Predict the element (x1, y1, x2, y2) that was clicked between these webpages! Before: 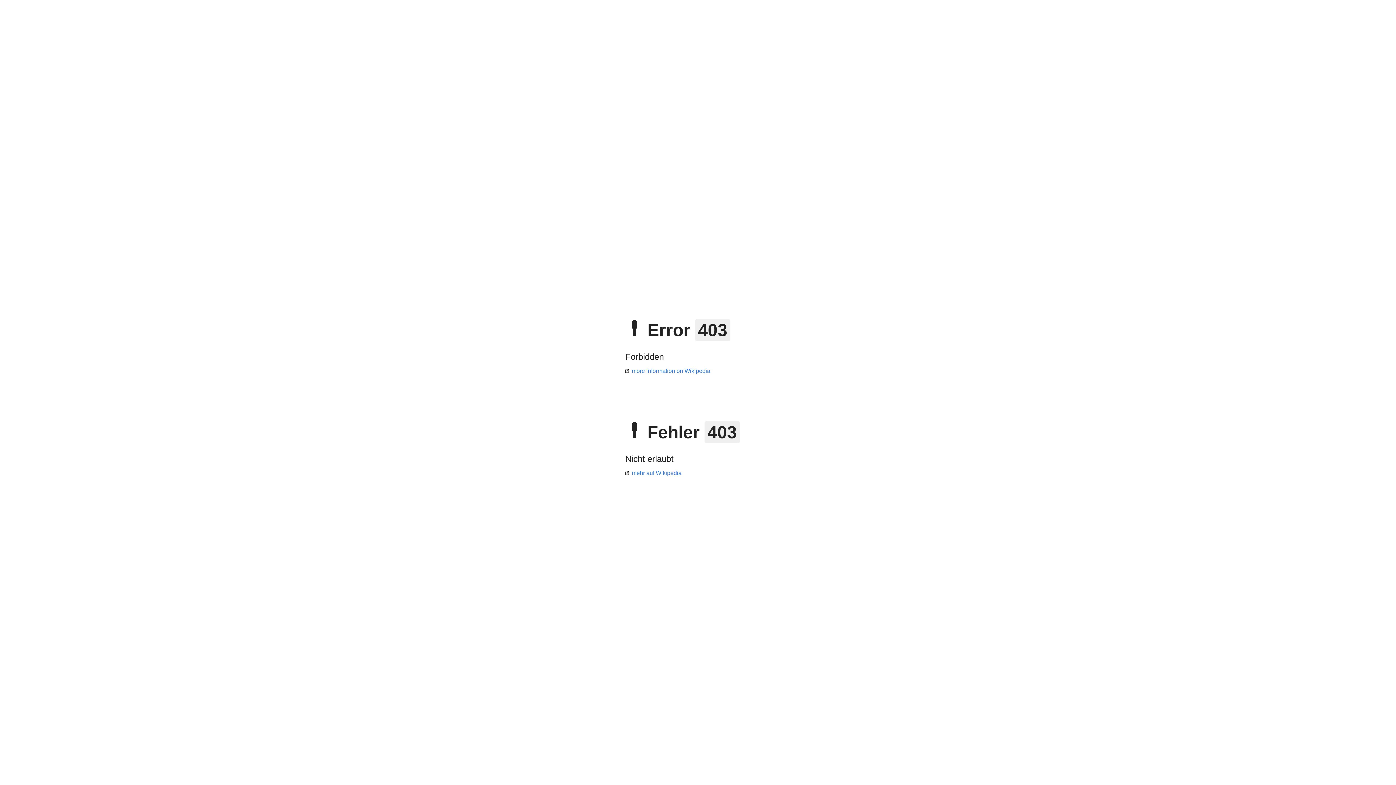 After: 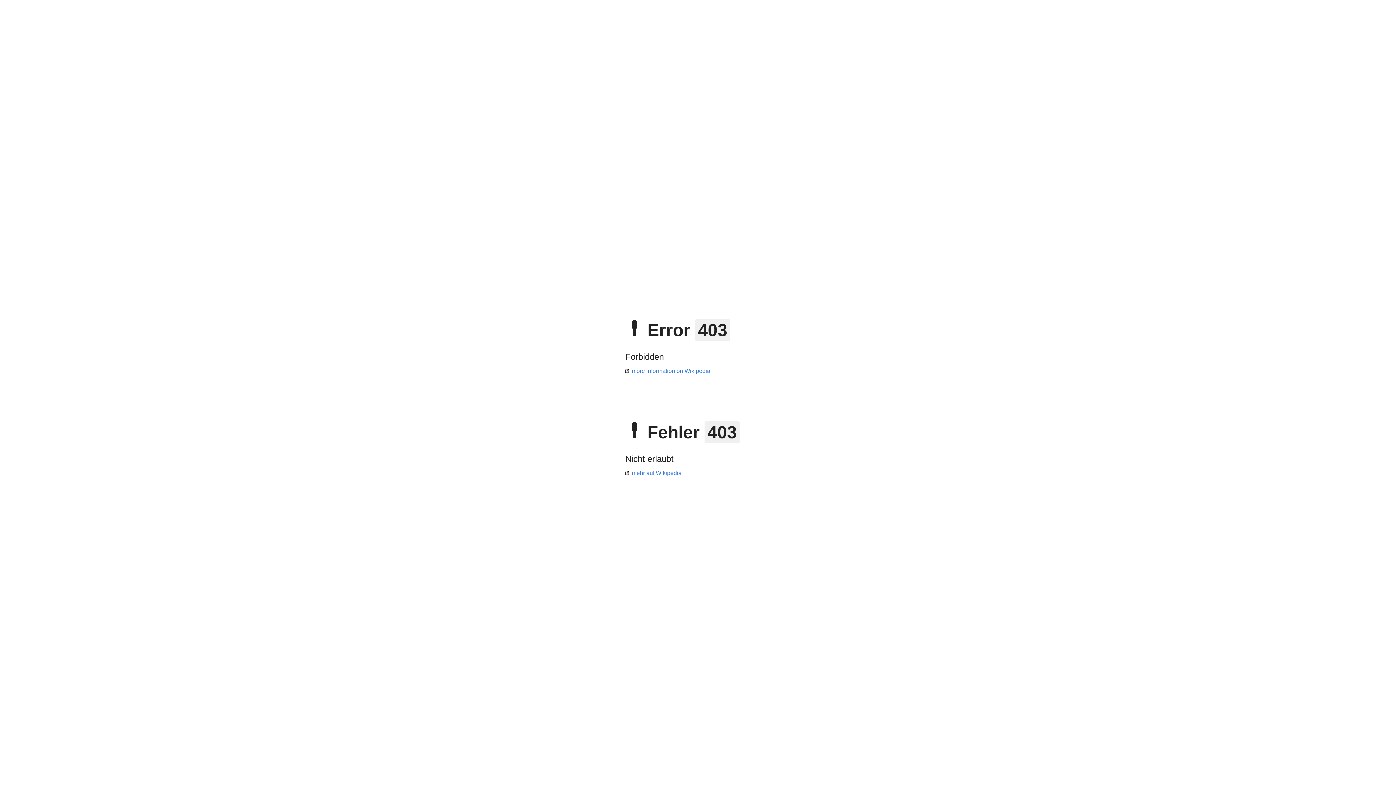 Action: bbox: (625, 368, 710, 374) label: more information on Wikipedia